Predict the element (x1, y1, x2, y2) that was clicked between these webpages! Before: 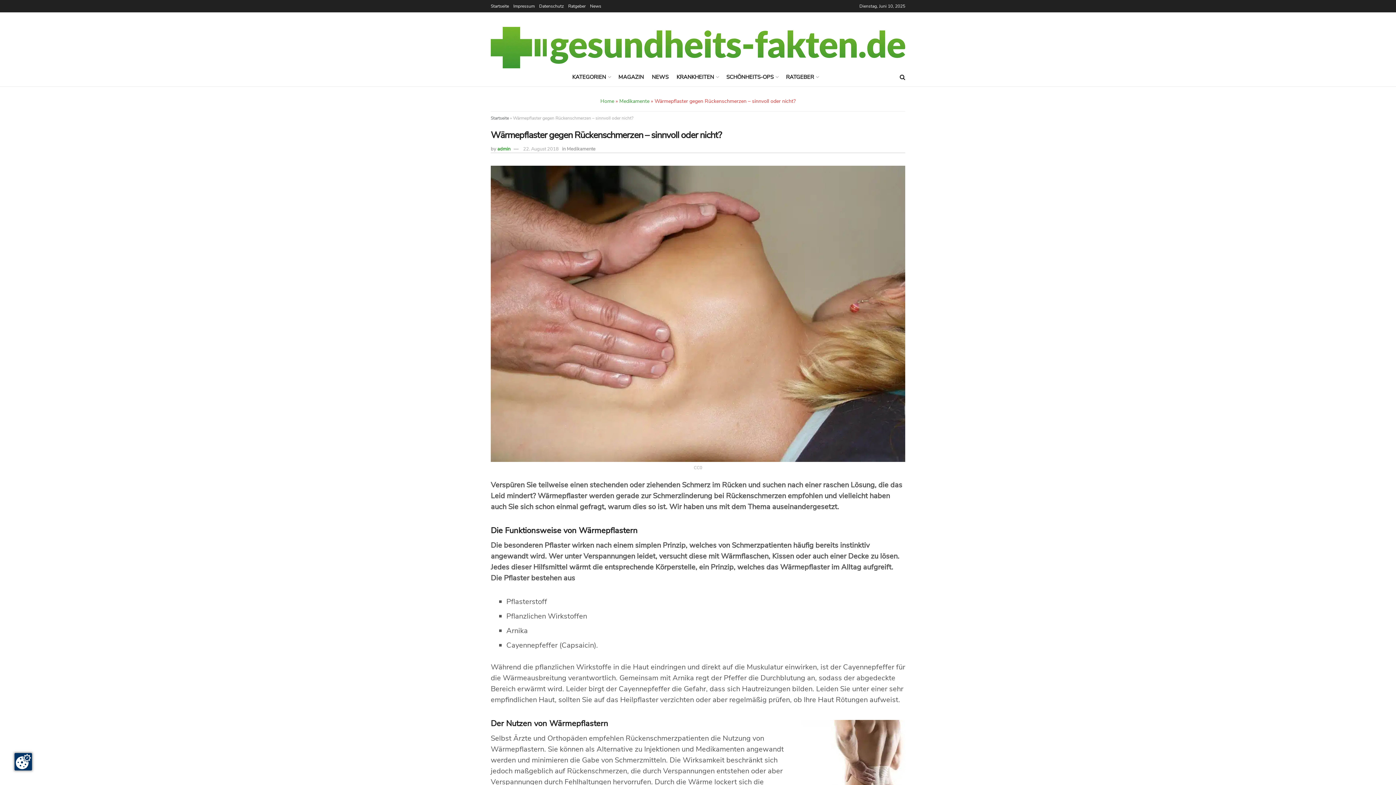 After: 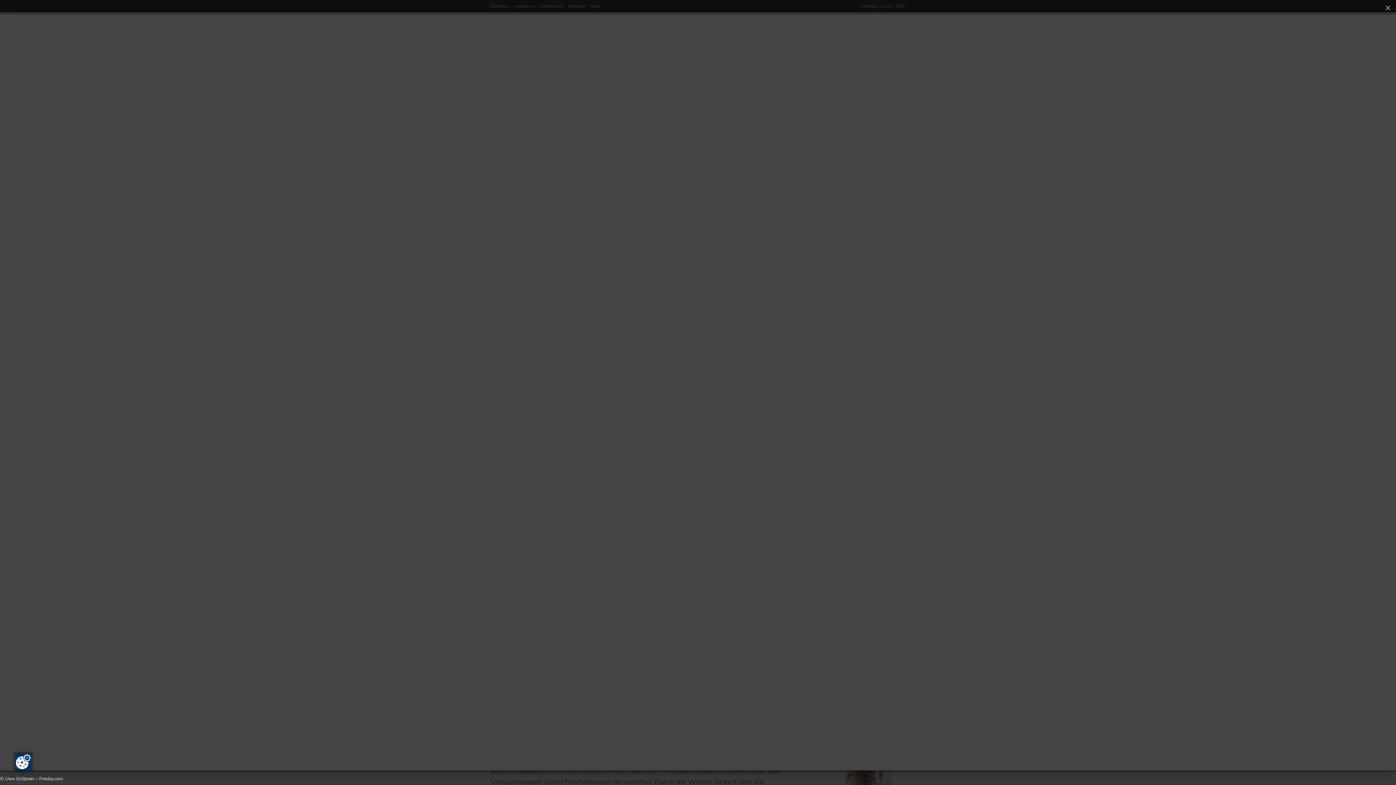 Action: bbox: (796, 752, 905, 760)